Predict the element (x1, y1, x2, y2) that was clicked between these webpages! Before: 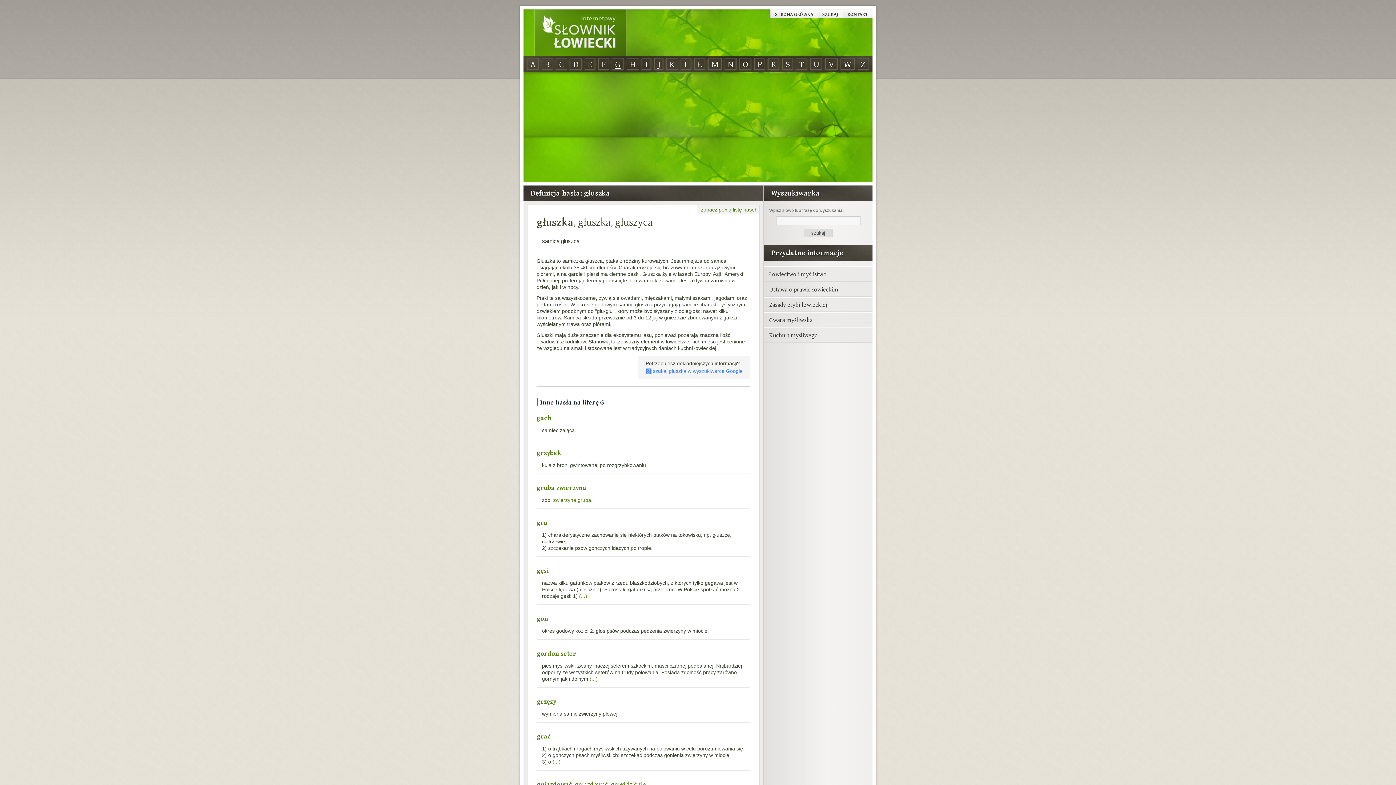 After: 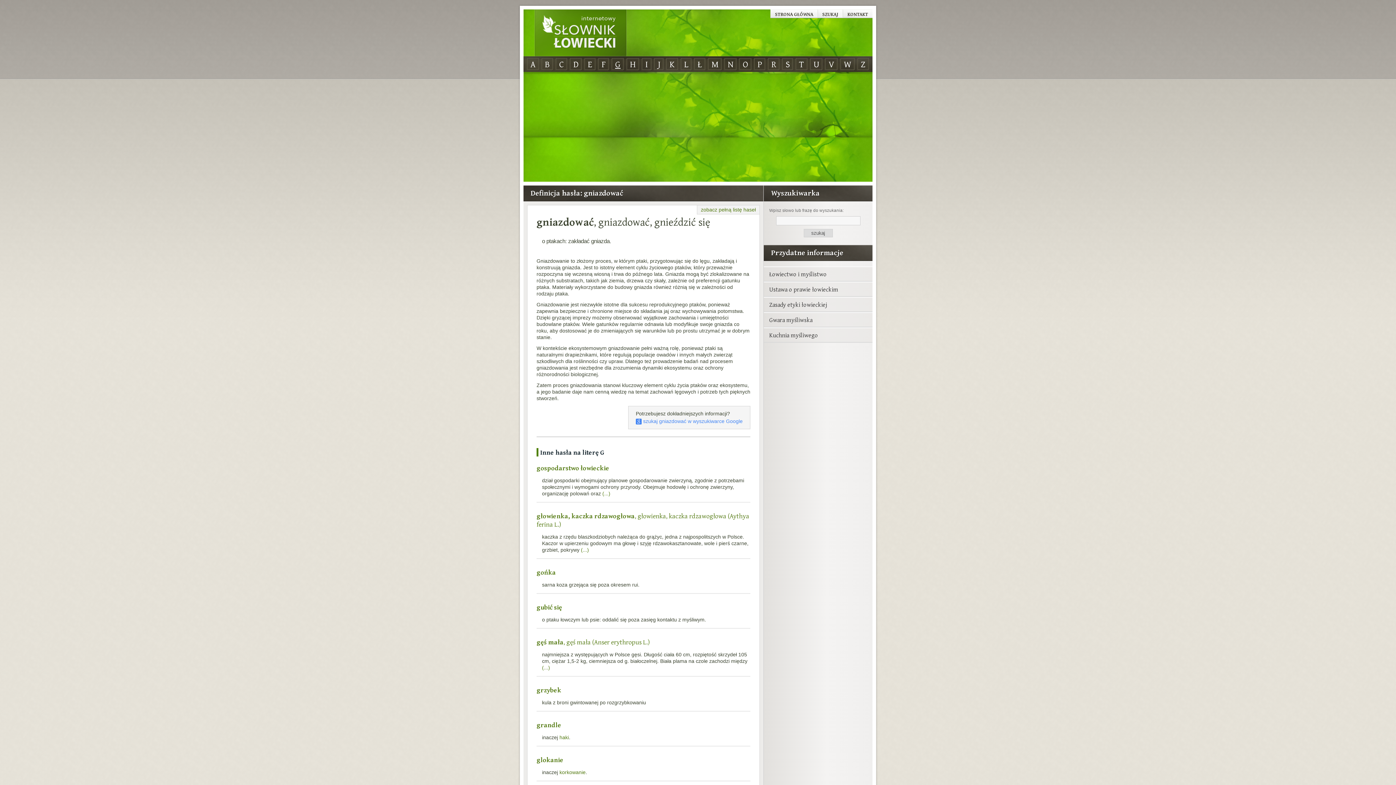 Action: bbox: (536, 779, 645, 789) label: gniazdować, gniazdować, gnieździć się